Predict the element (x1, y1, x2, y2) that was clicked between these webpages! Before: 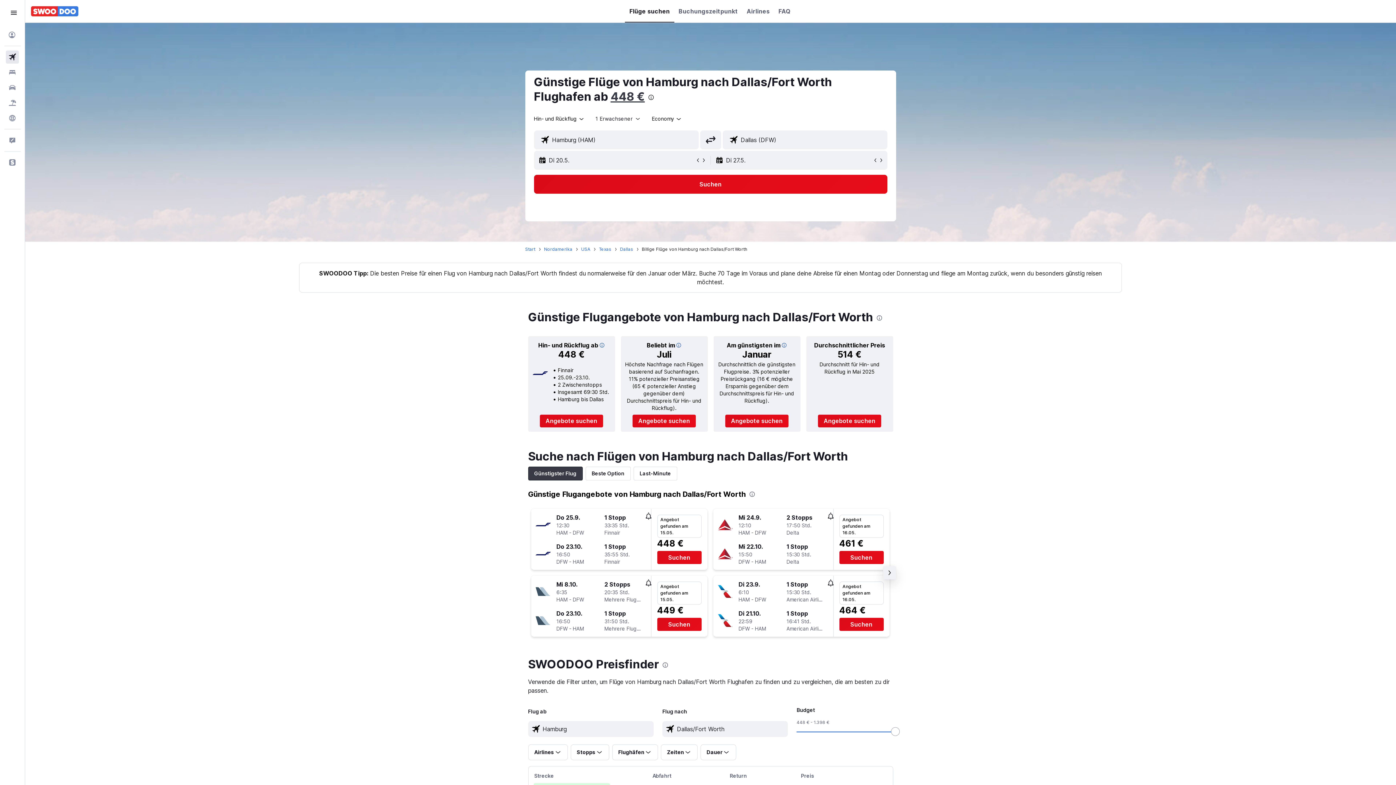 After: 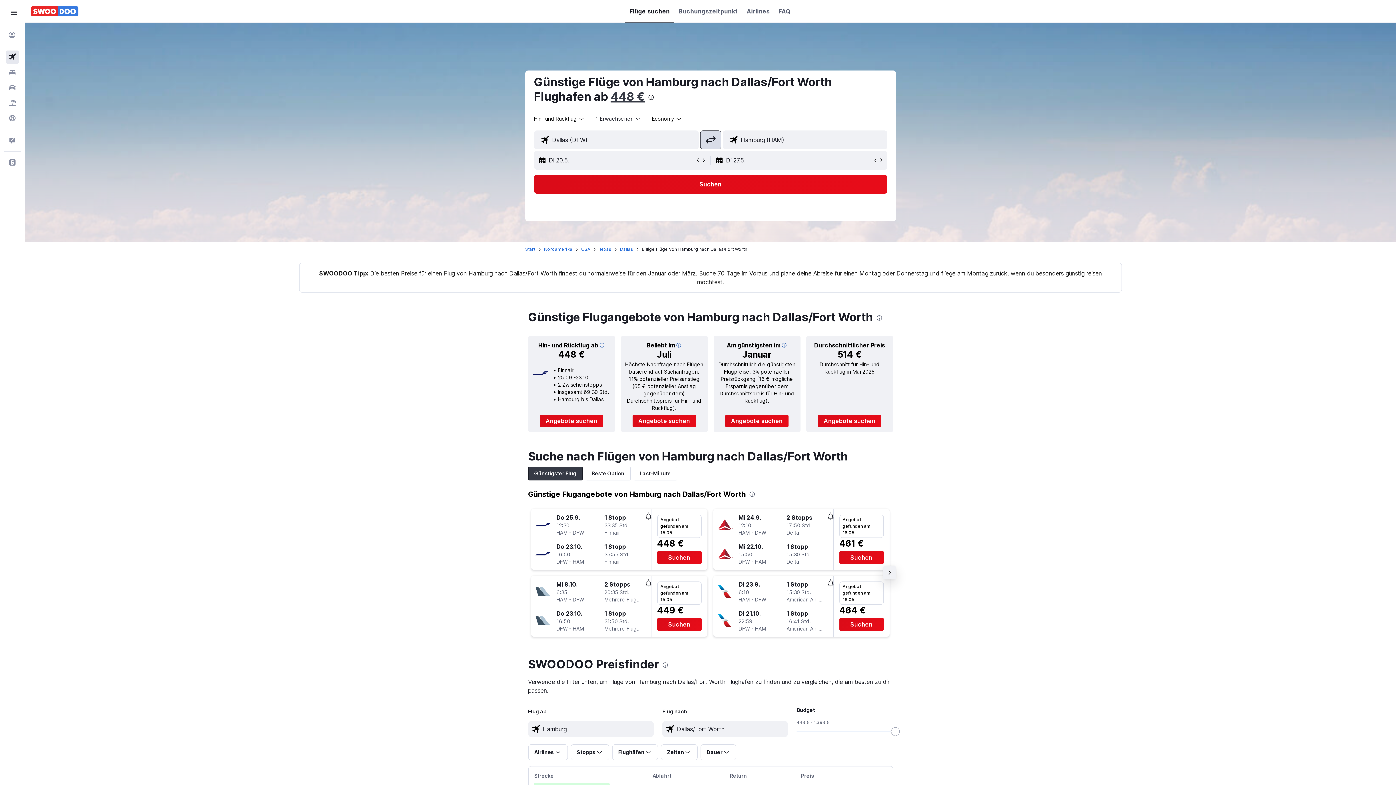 Action: bbox: (700, 130, 721, 149) label: Ab- und Zielflughafen tauschen